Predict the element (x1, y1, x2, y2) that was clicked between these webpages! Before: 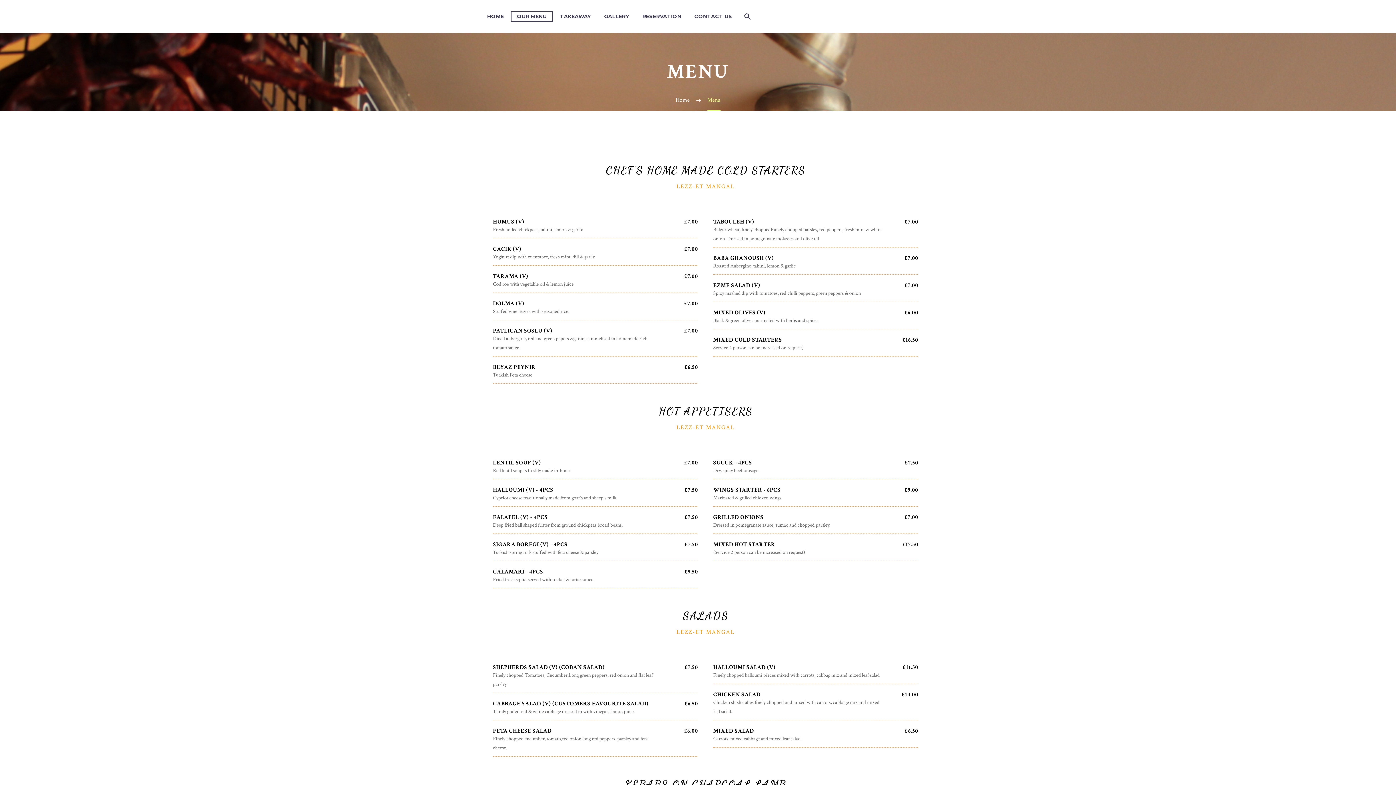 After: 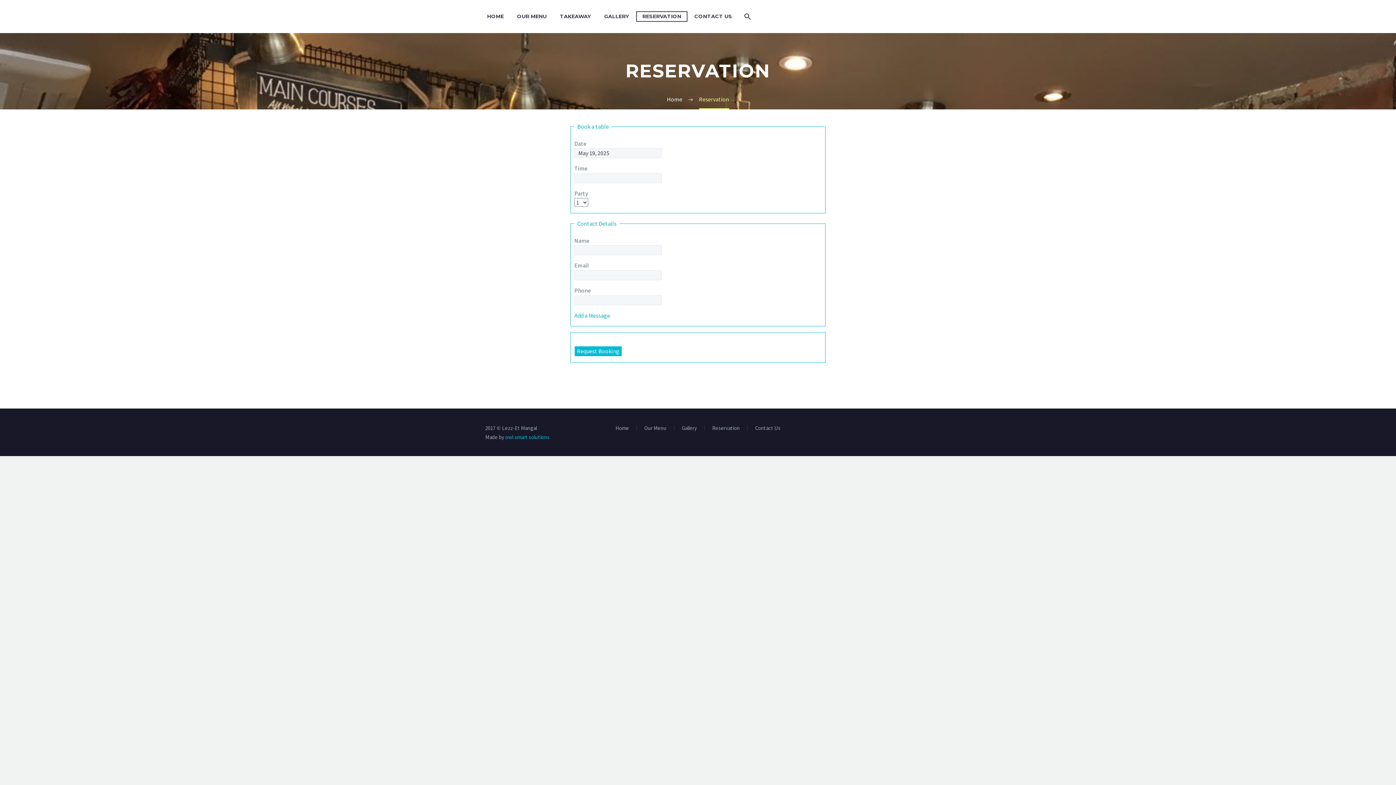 Action: bbox: (637, 12, 686, 21) label: RESERVATION